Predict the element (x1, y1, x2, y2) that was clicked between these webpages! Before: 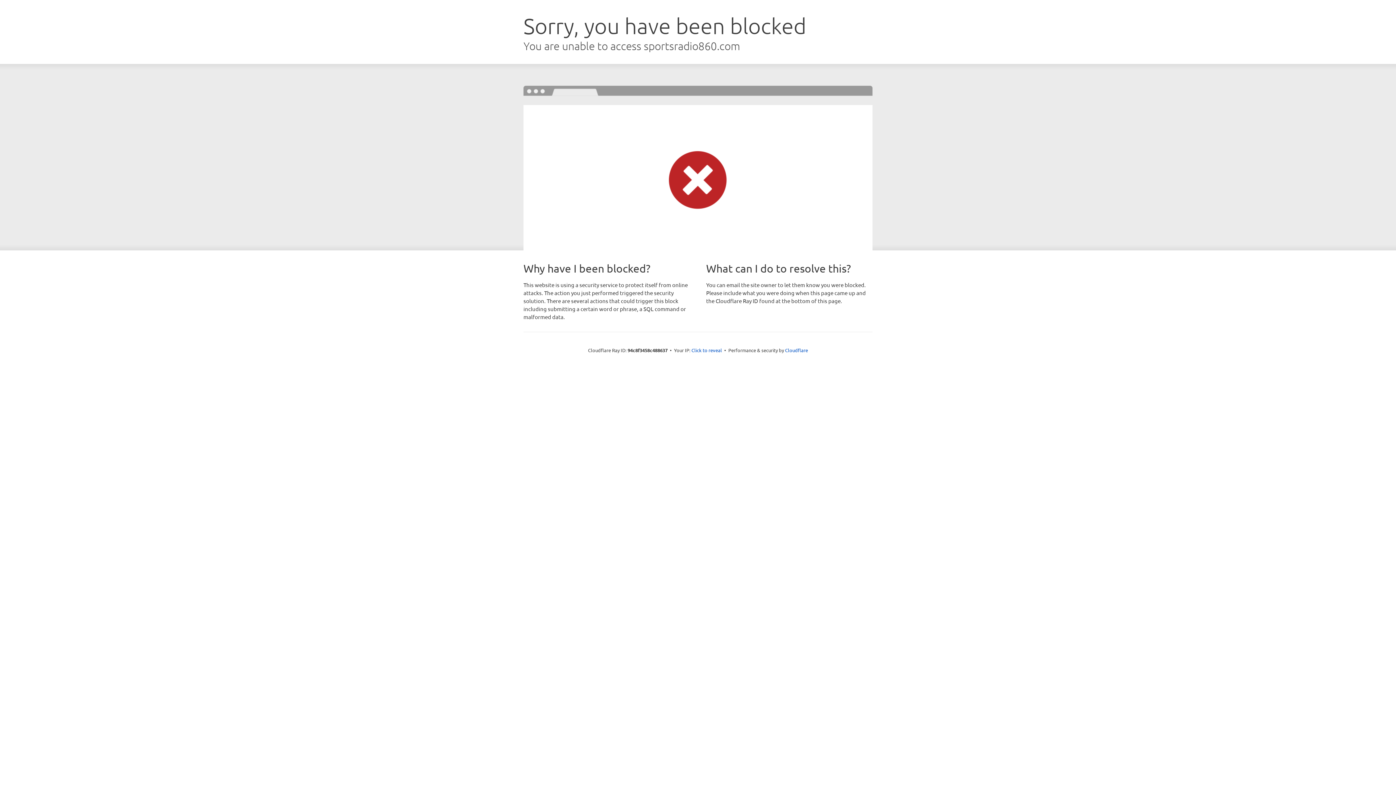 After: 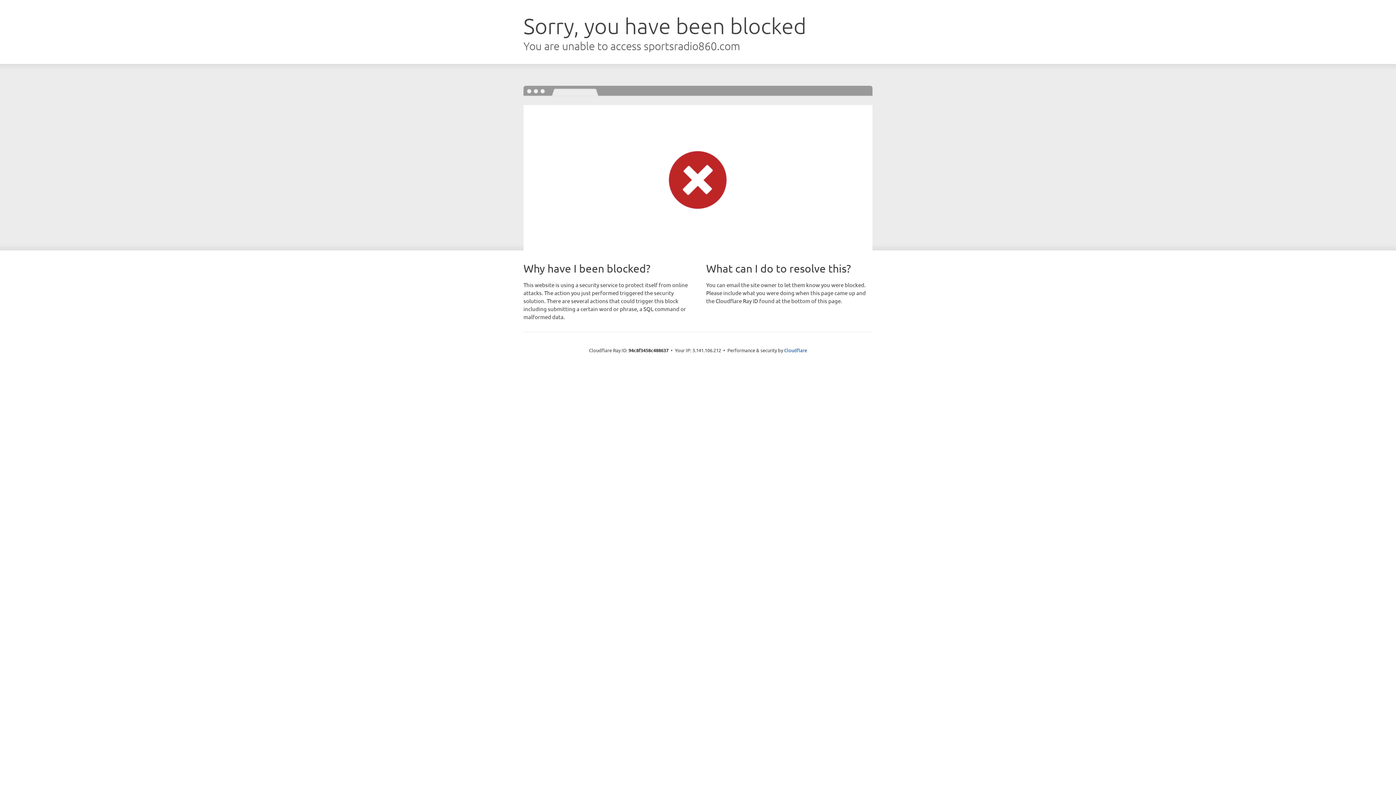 Action: bbox: (691, 346, 722, 353) label: Click to reveal